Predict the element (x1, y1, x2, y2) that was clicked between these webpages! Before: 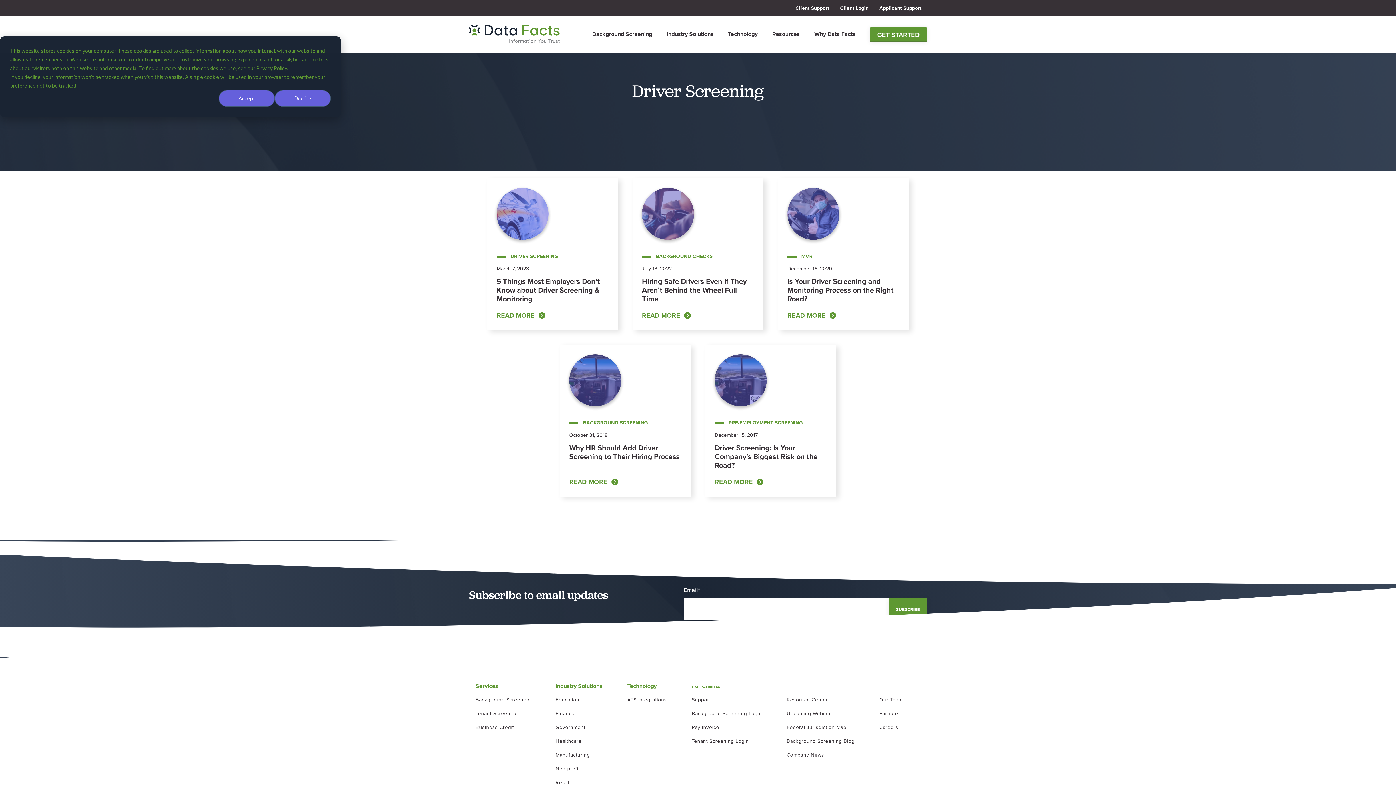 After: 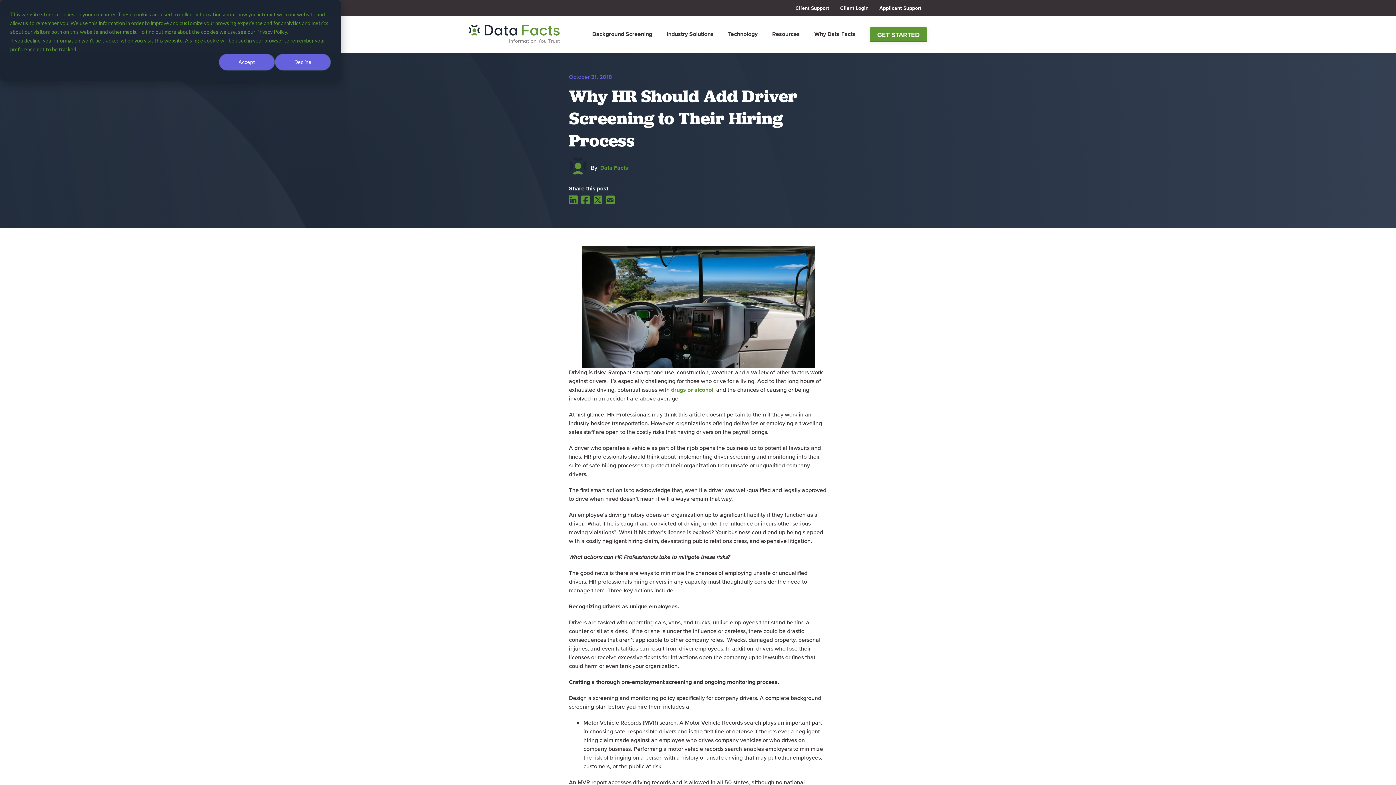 Action: bbox: (560, 345, 690, 497) label: BACKGROUND SCREENING
October 31, 2018
Why HR Should Add Driver Screening to Their Hiring Process
READ MORE